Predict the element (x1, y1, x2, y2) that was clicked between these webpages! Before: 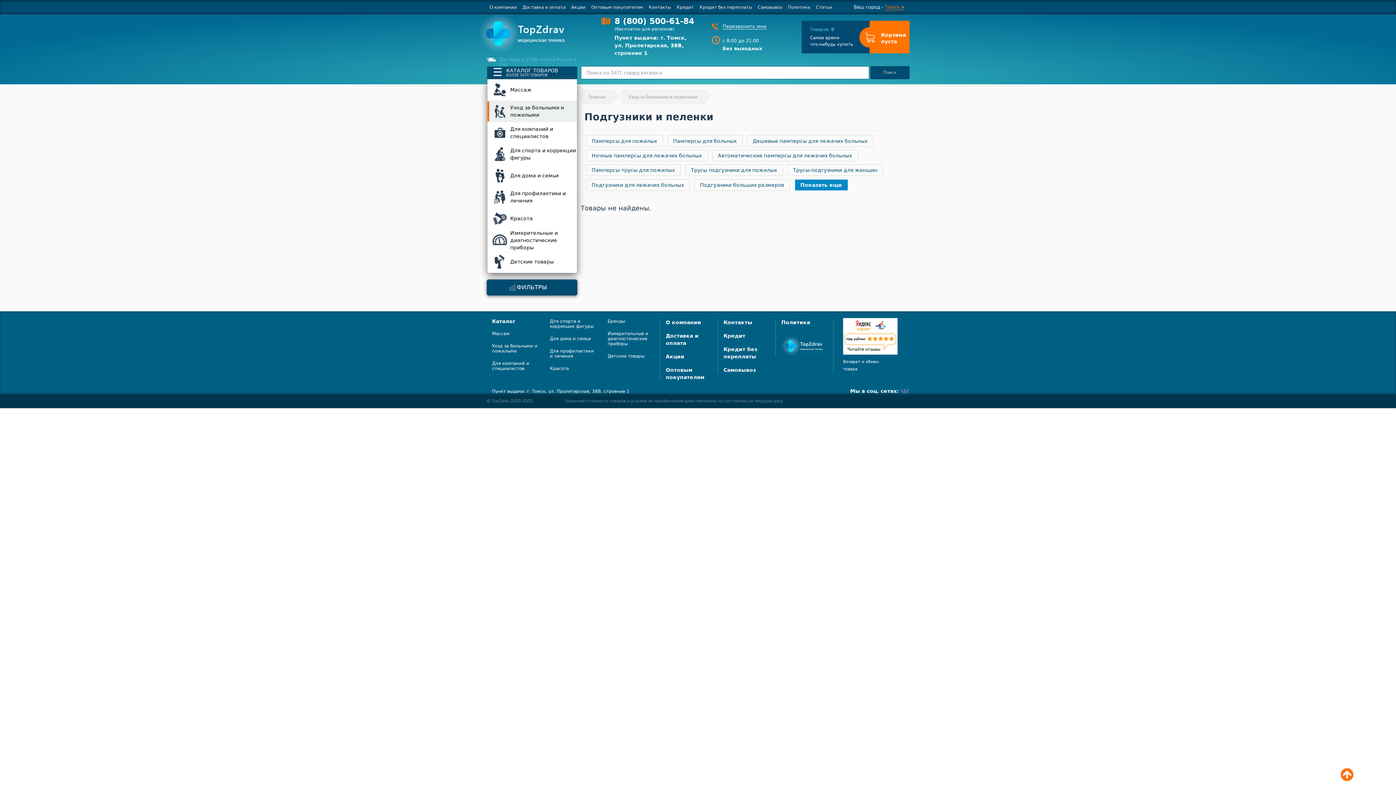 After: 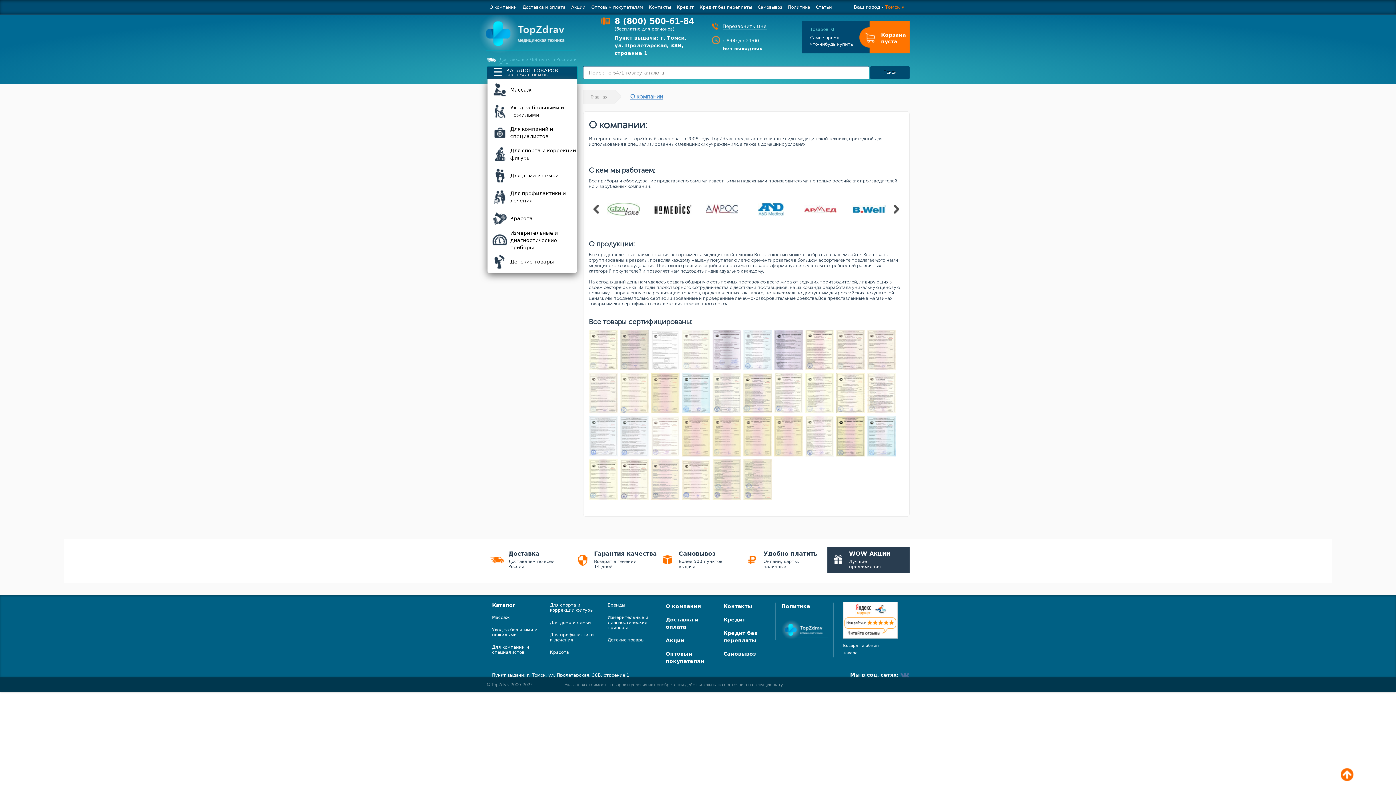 Action: label: О компании bbox: (665, 319, 701, 325)